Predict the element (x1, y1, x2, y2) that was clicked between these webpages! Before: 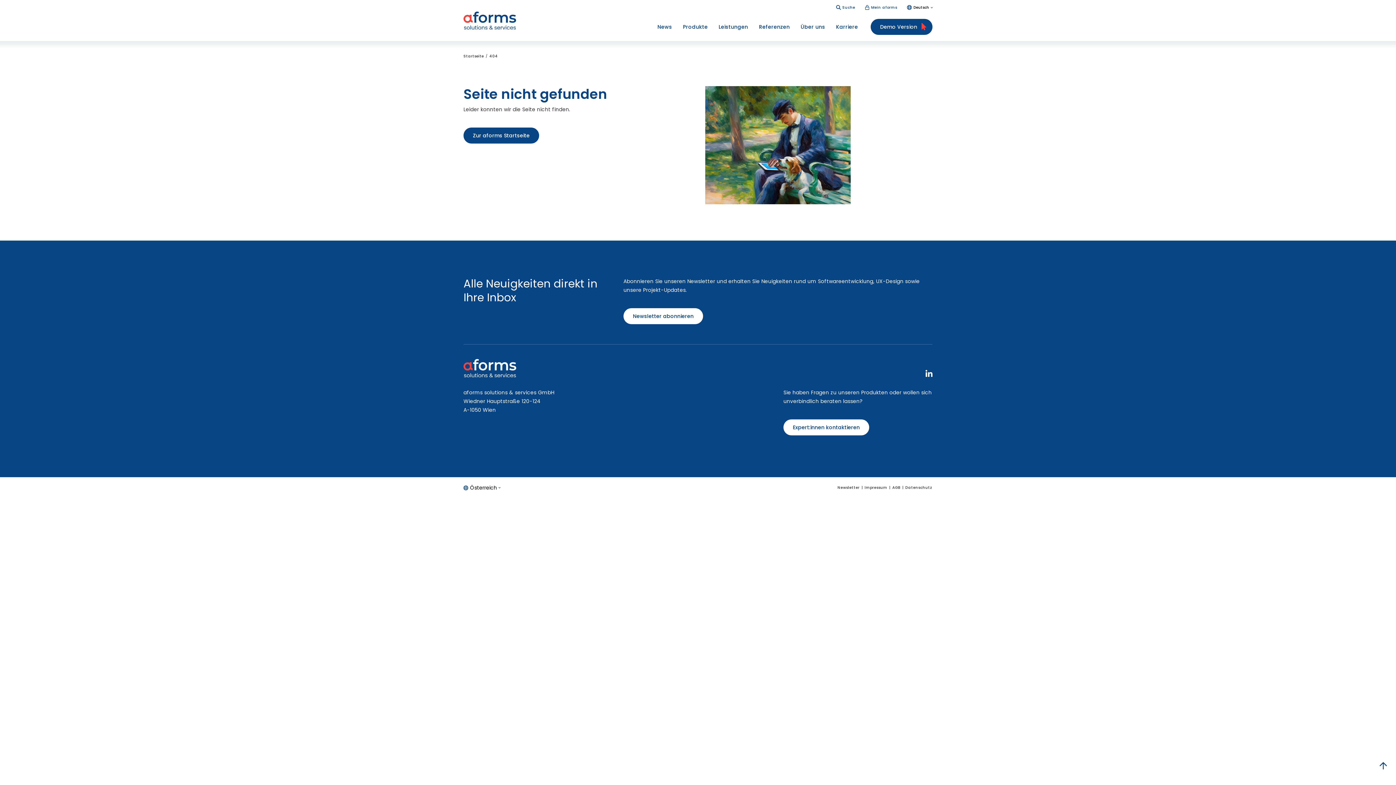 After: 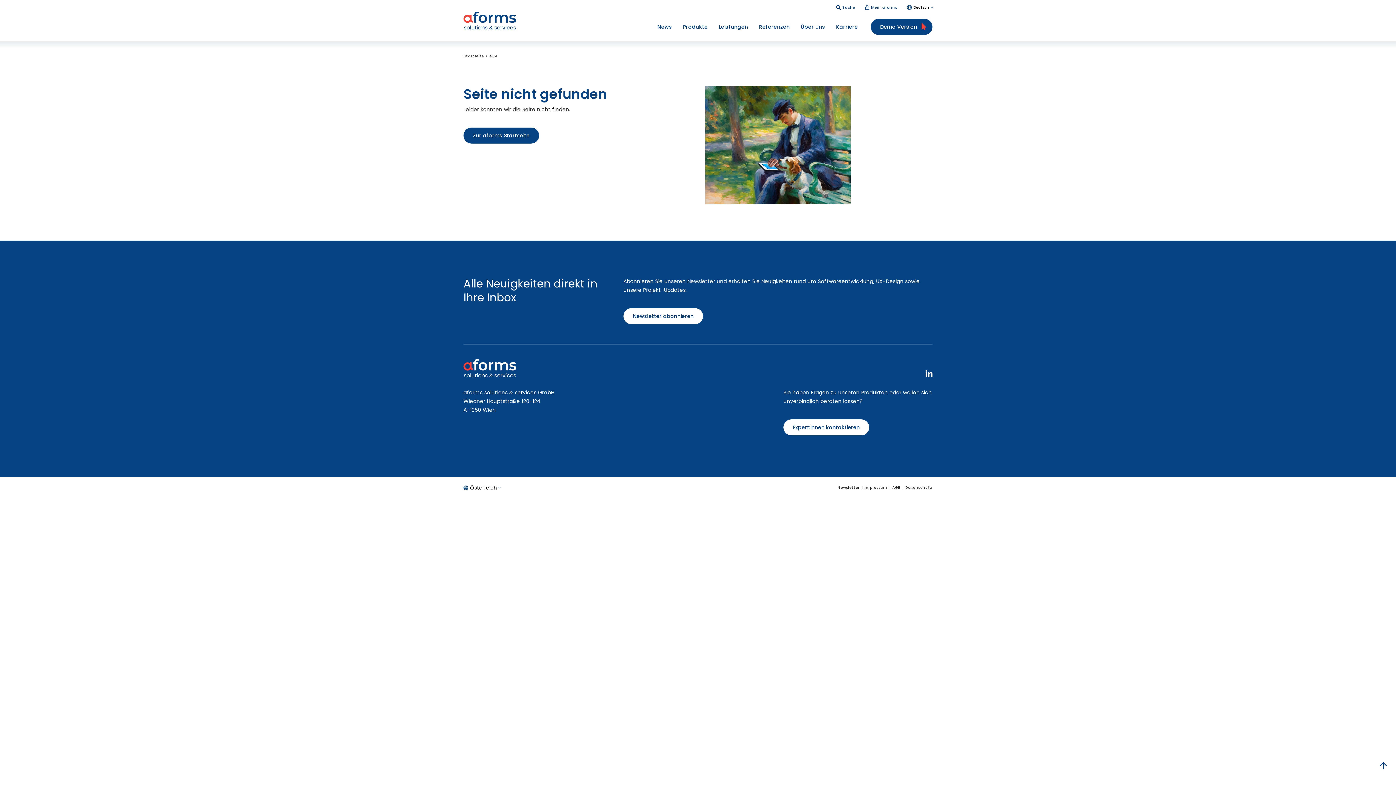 Action: bbox: (489, 53, 498, 58) label: 404